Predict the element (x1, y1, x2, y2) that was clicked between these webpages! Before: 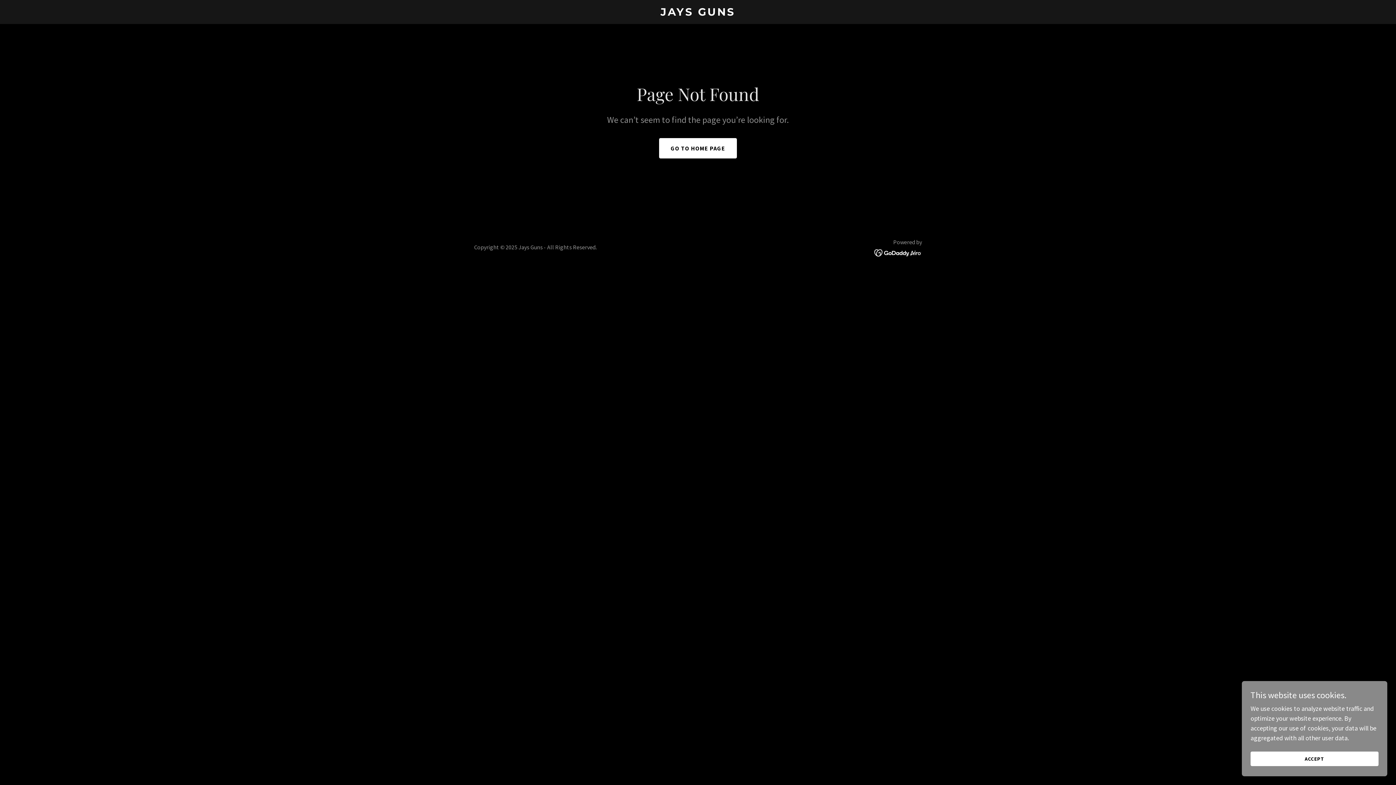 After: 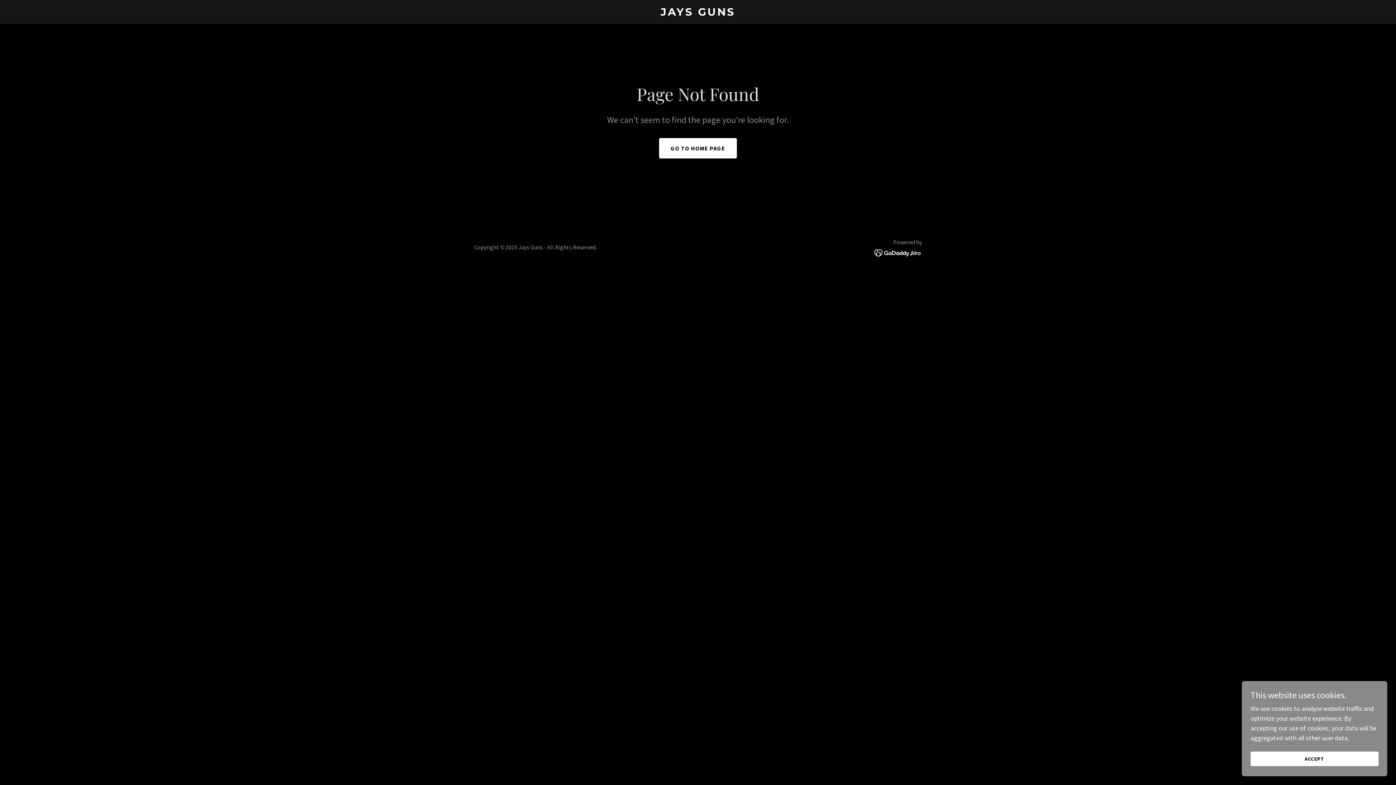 Action: bbox: (874, 248, 922, 256)